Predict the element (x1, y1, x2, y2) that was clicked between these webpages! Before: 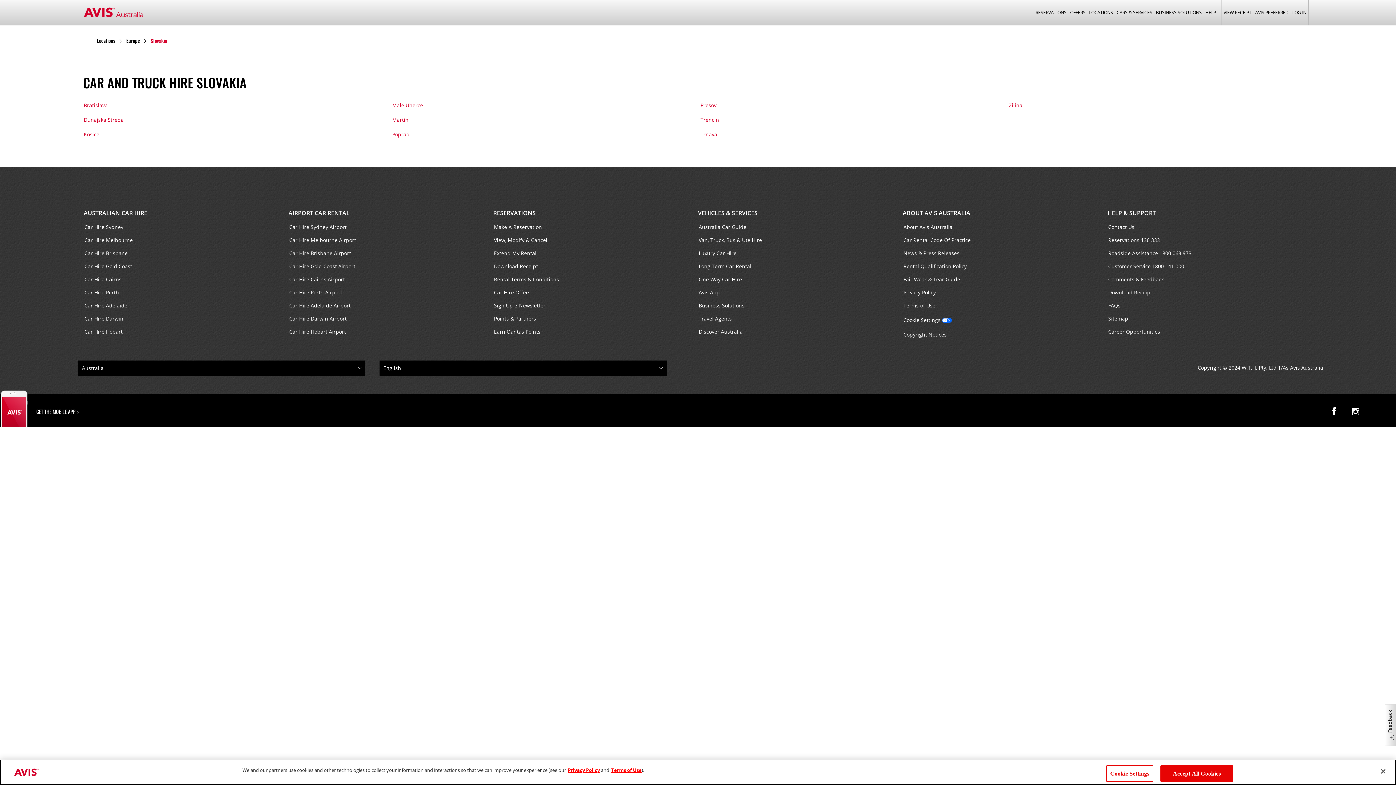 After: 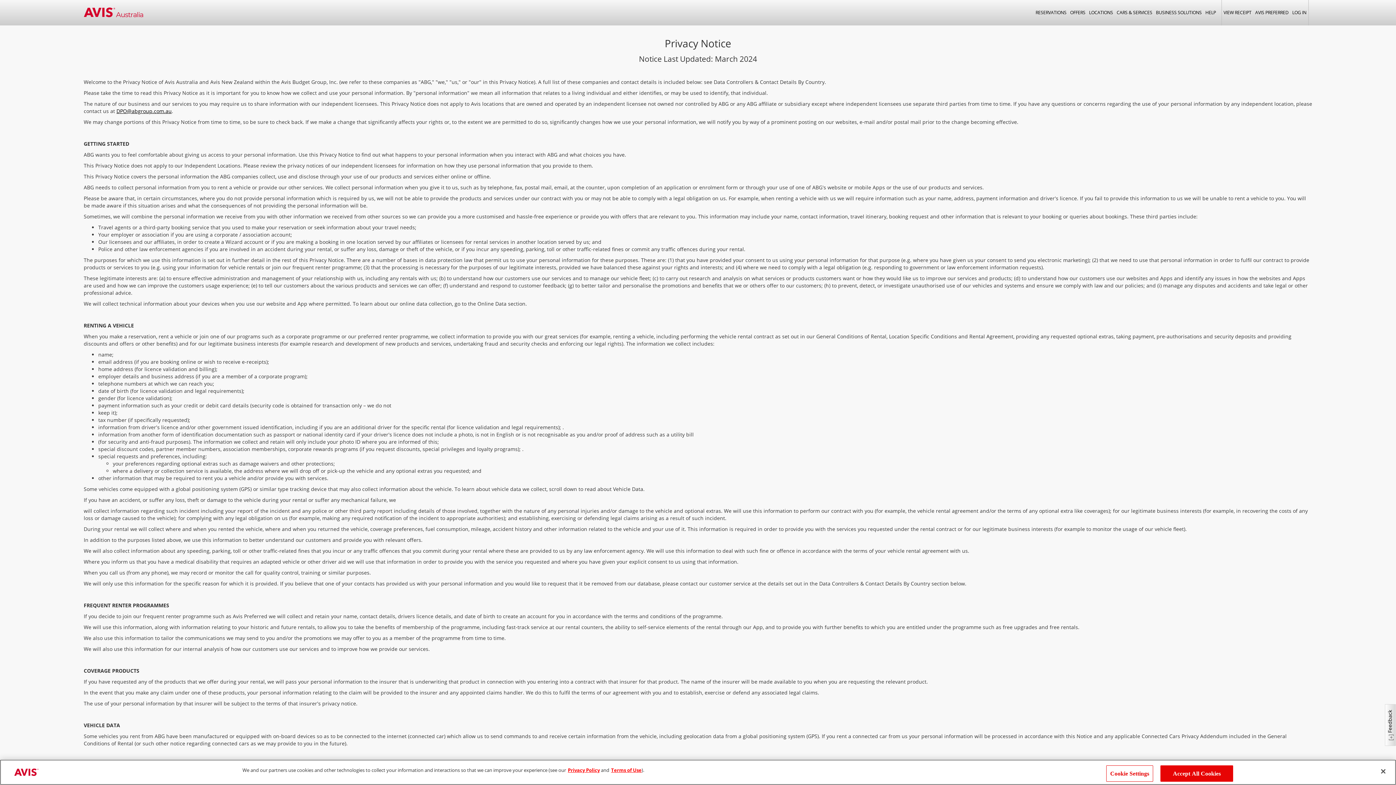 Action: bbox: (568, 767, 600, 773) label: Privacy Policy